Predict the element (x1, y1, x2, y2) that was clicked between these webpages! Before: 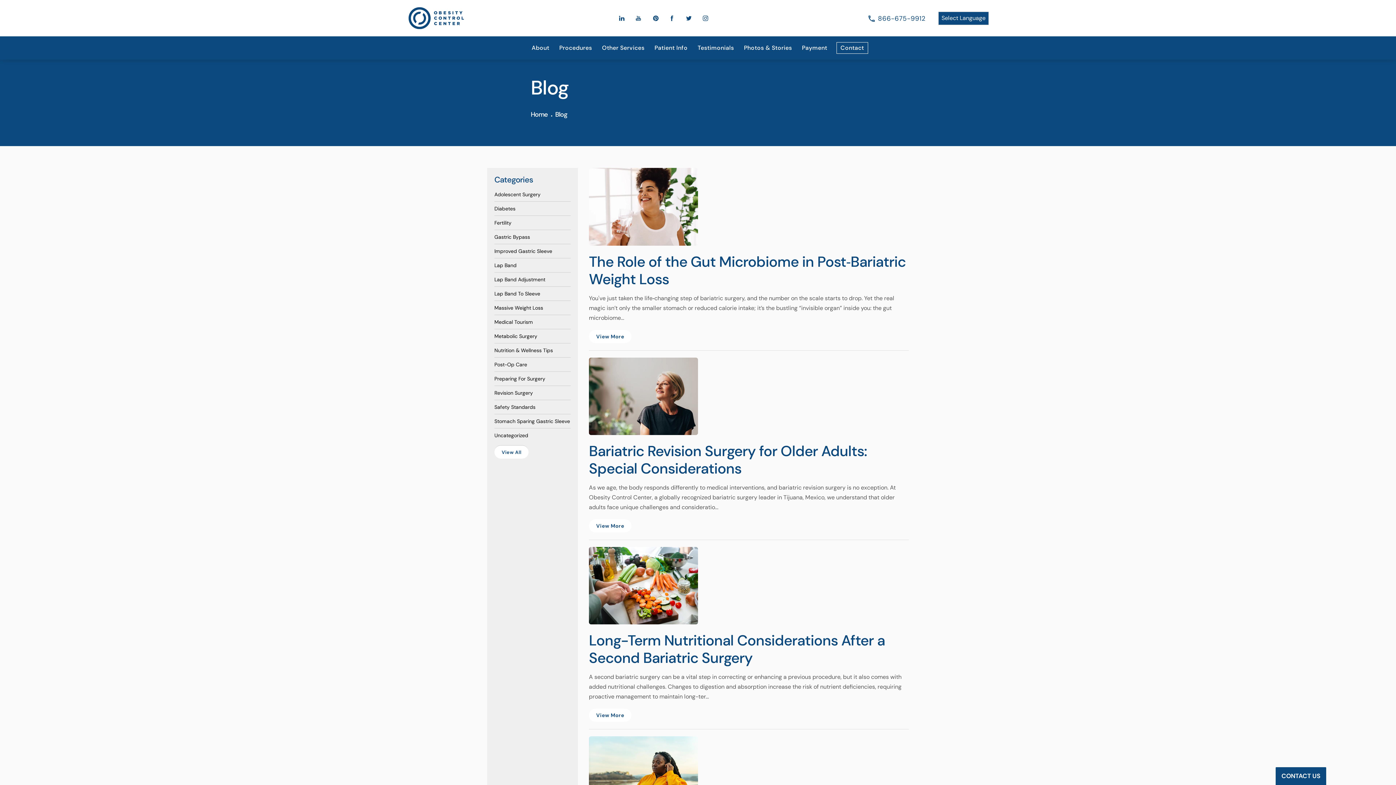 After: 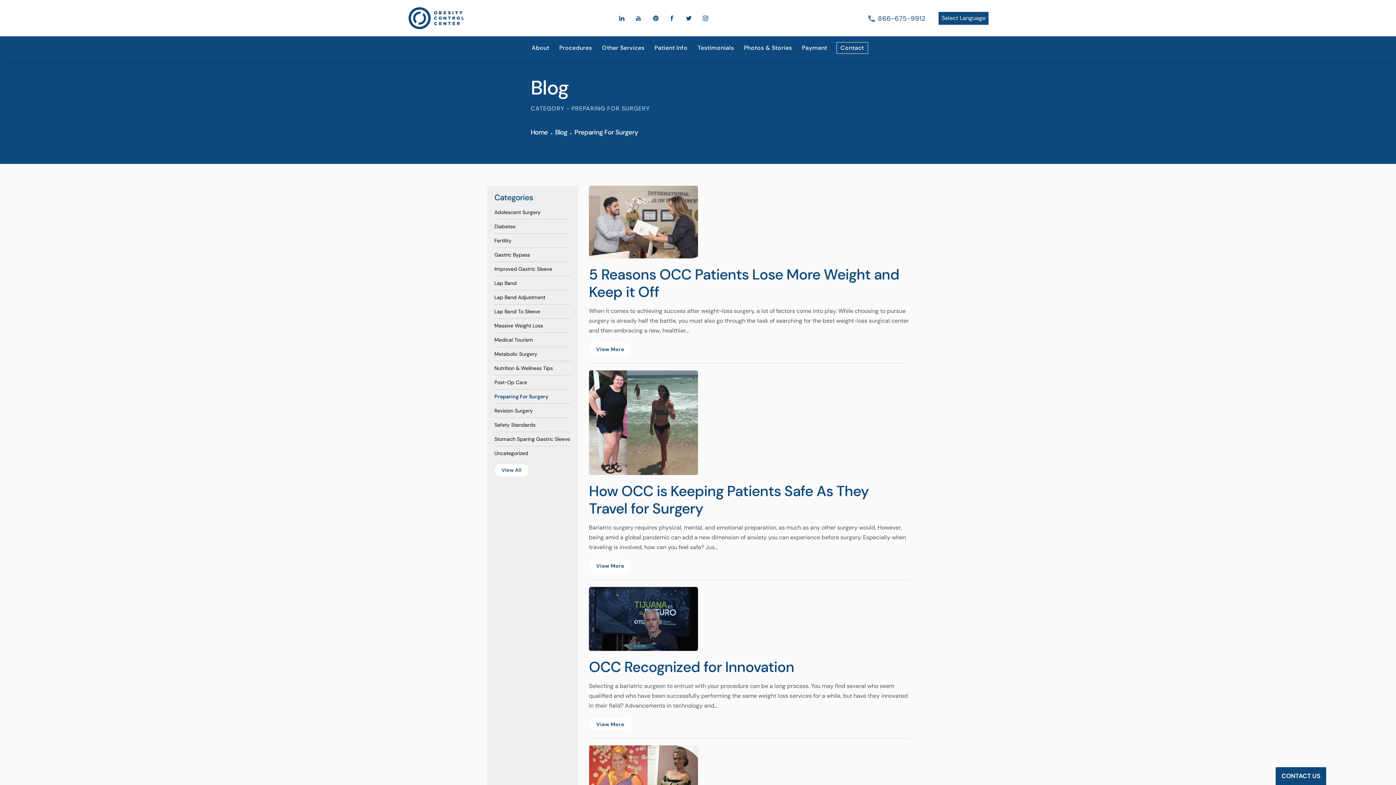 Action: bbox: (494, 371, 570, 381) label: Preparing For Surgery